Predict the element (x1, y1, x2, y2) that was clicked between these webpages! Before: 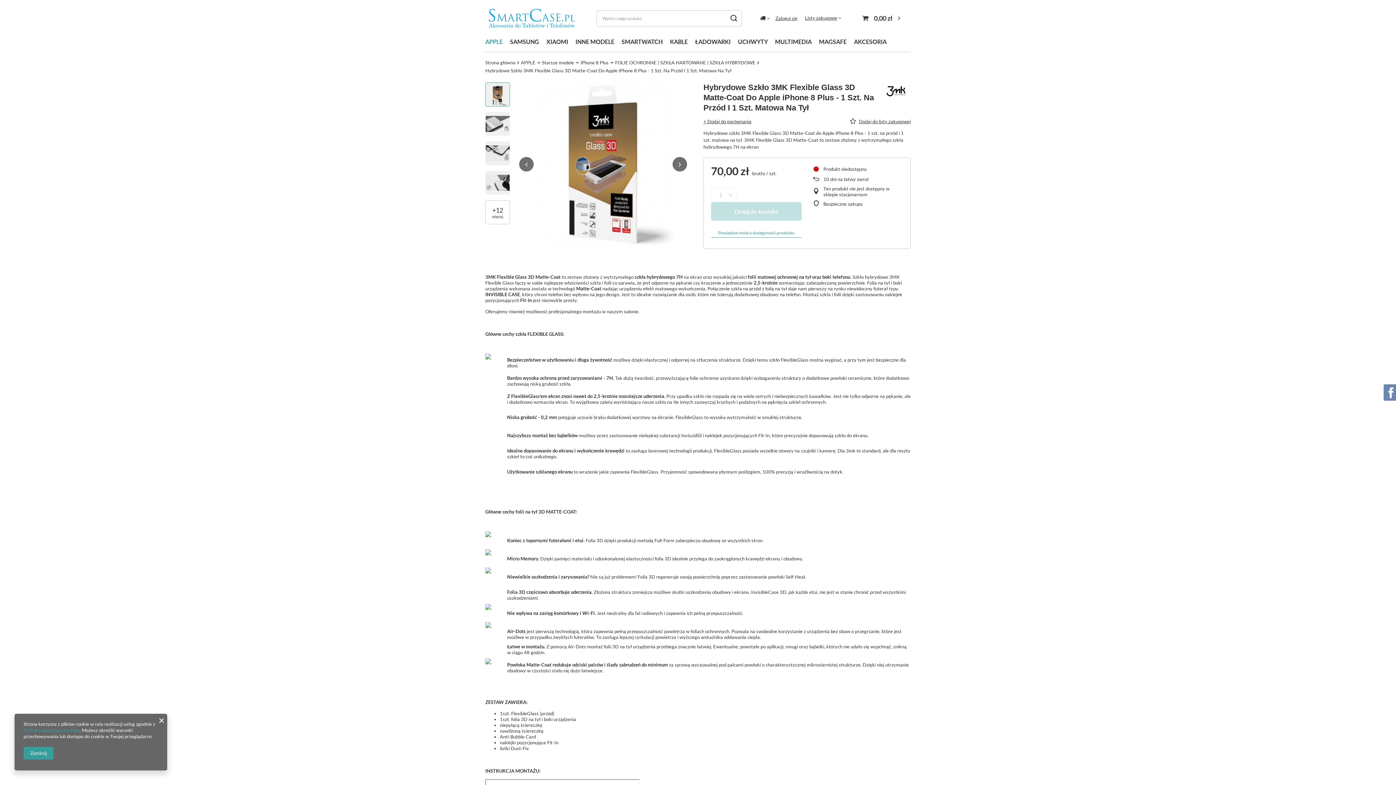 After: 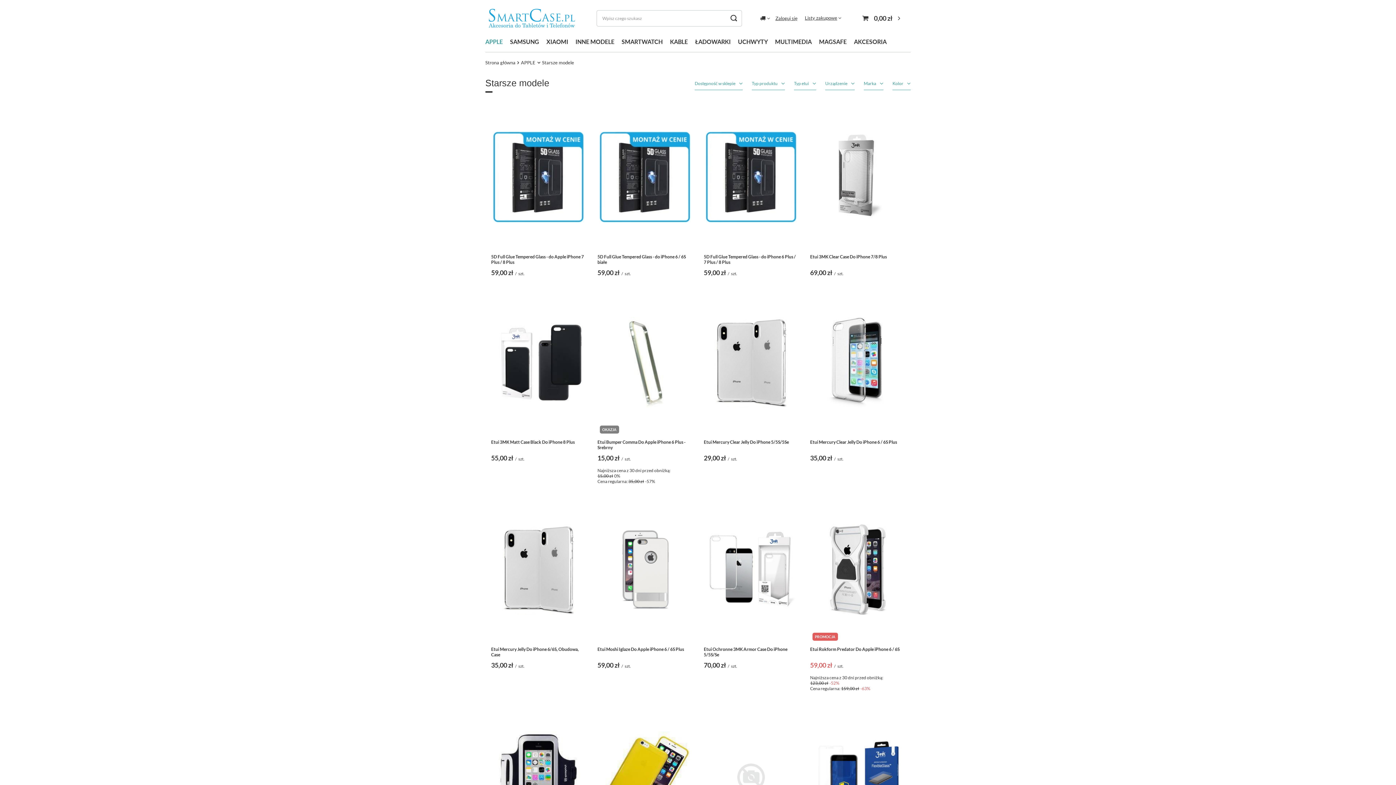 Action: label: Starsze modele bbox: (542, 59, 574, 65)